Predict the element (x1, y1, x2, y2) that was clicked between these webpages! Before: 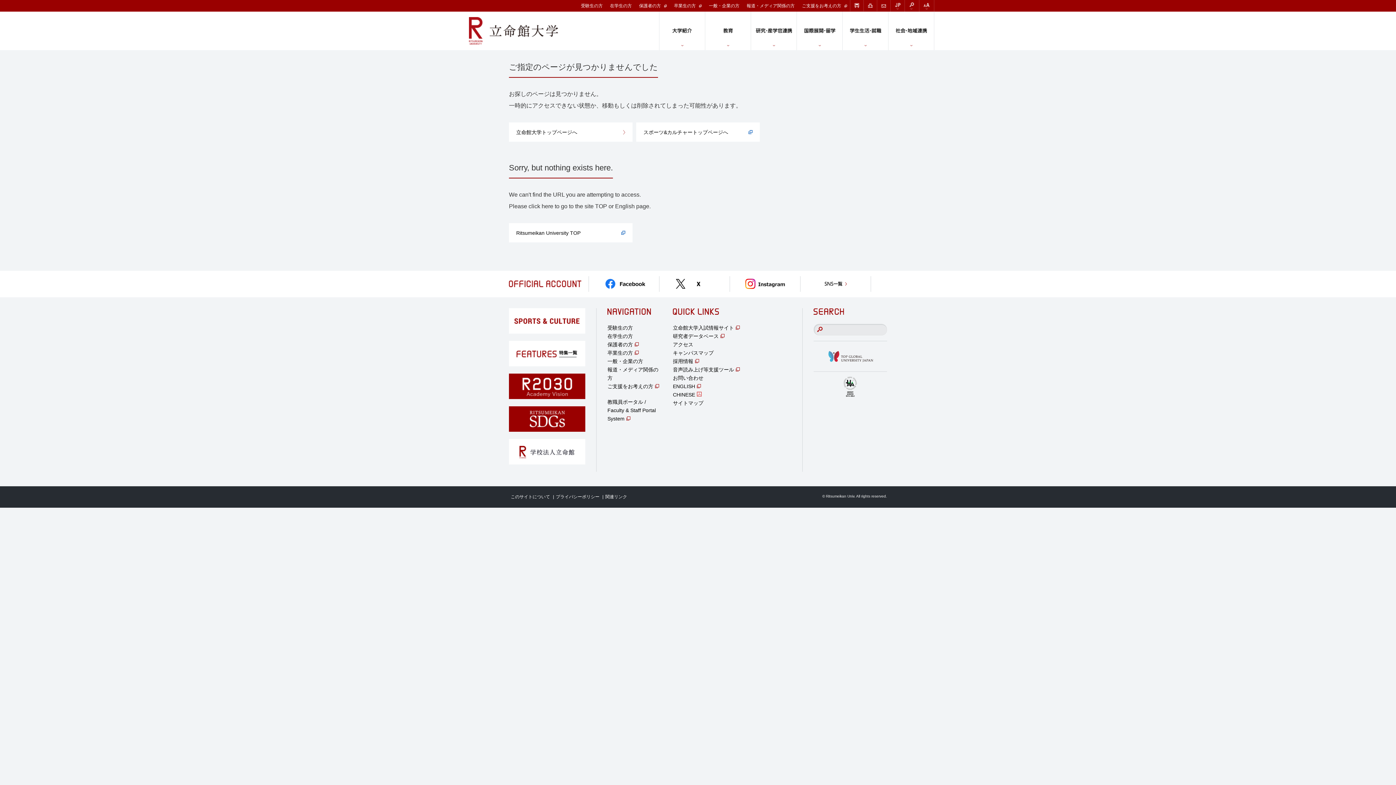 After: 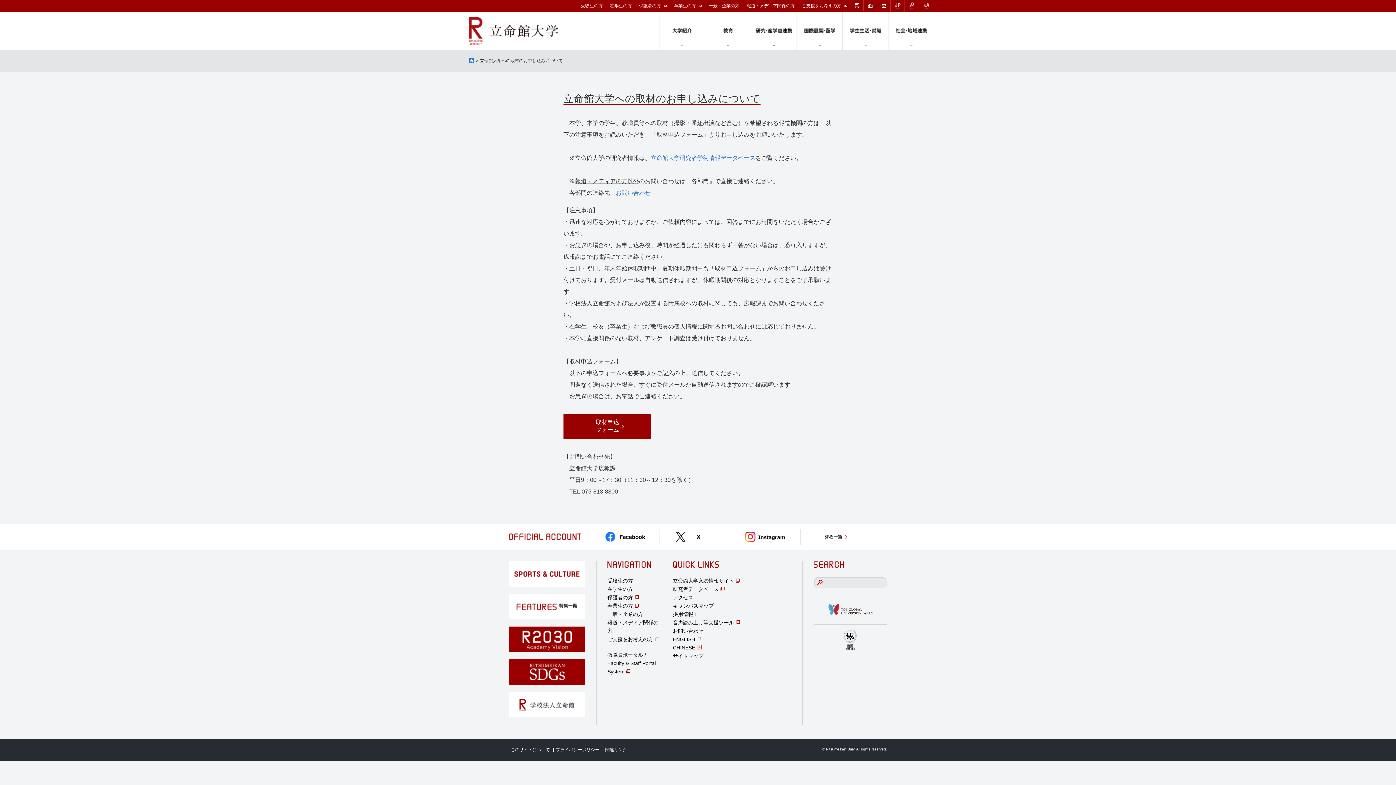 Action: bbox: (746, 3, 794, 8) label: 報道・メディア関係の方